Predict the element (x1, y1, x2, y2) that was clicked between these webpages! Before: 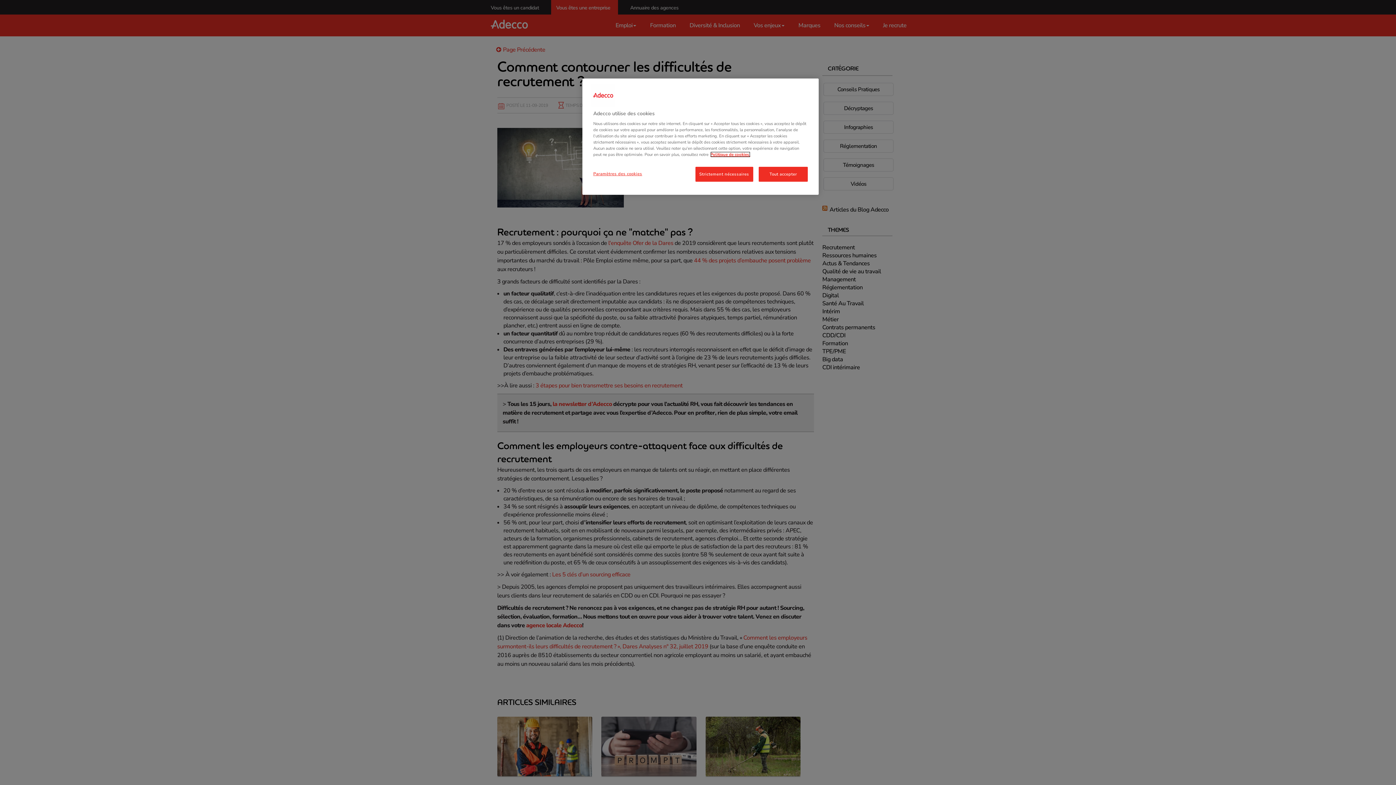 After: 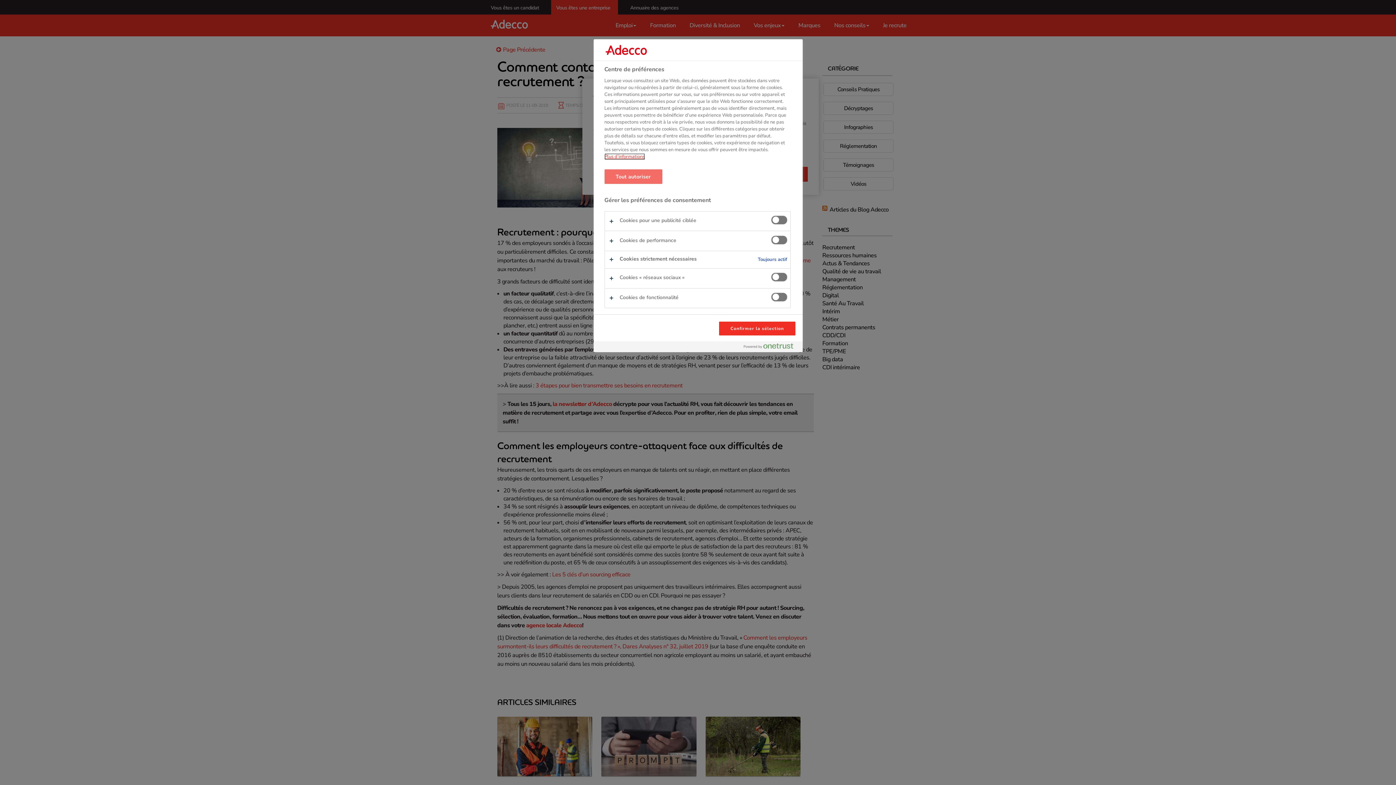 Action: bbox: (593, 166, 642, 181) label: Paramètres des cookies